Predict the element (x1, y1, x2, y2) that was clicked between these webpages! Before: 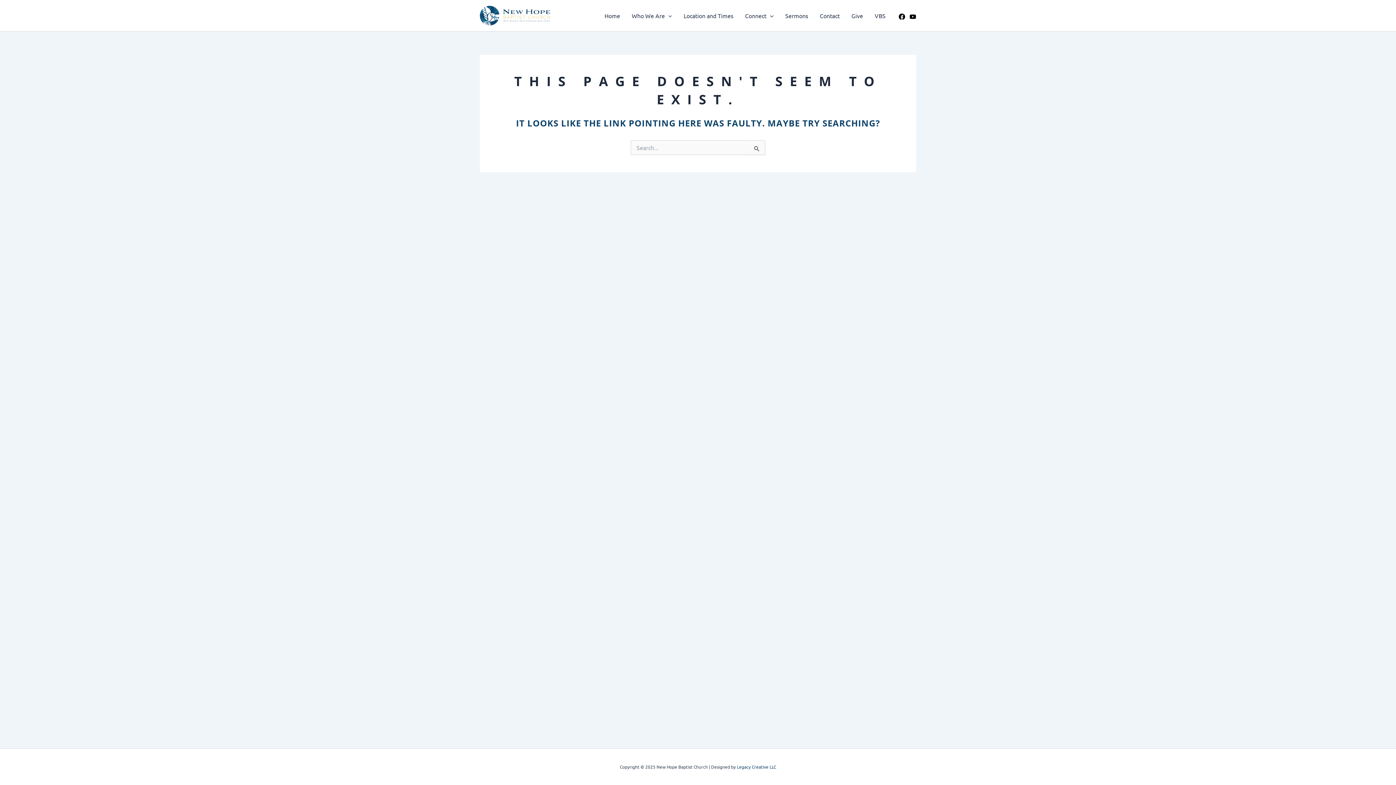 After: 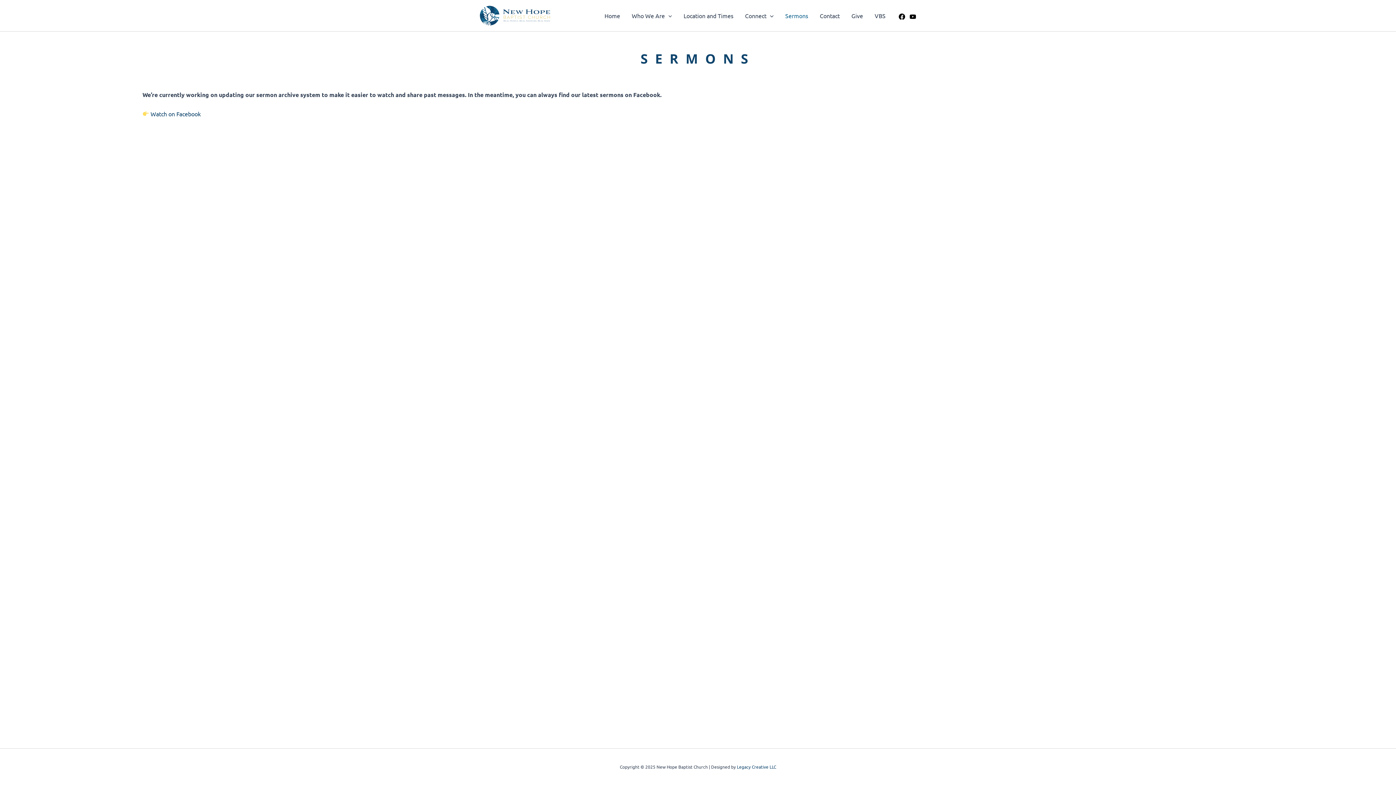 Action: bbox: (779, 1, 814, 30) label: Sermons